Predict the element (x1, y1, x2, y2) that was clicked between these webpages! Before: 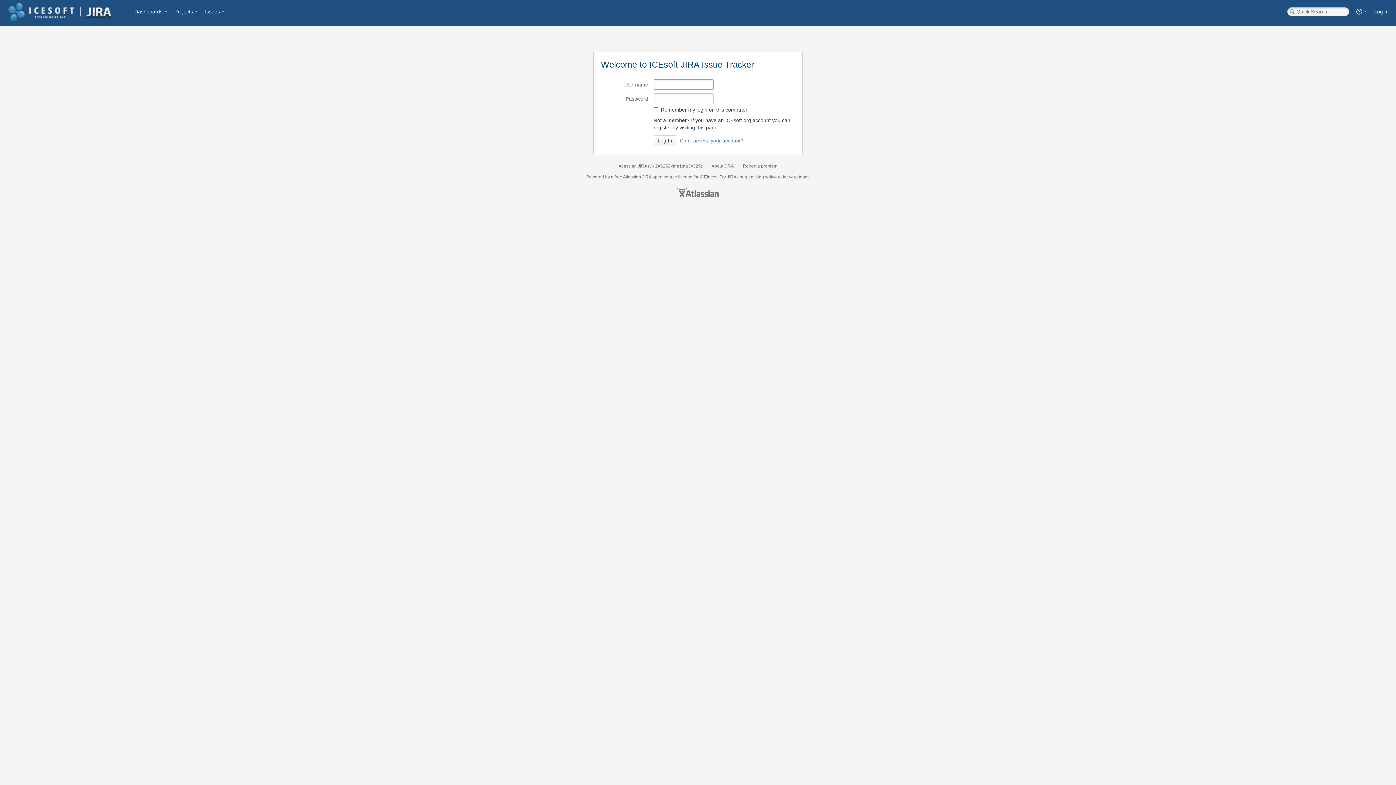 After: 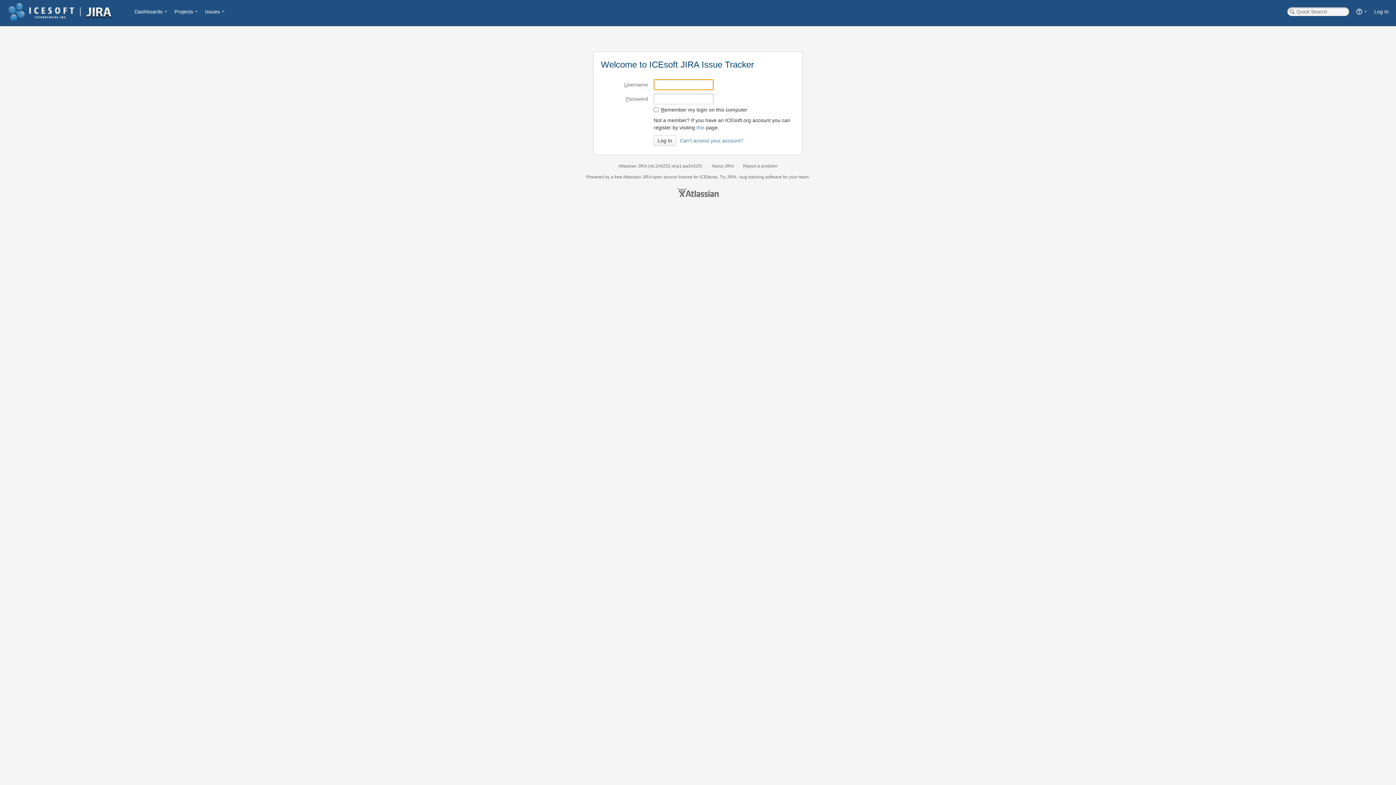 Action: label: Log In bbox: (1370, 4, 1392, 18)